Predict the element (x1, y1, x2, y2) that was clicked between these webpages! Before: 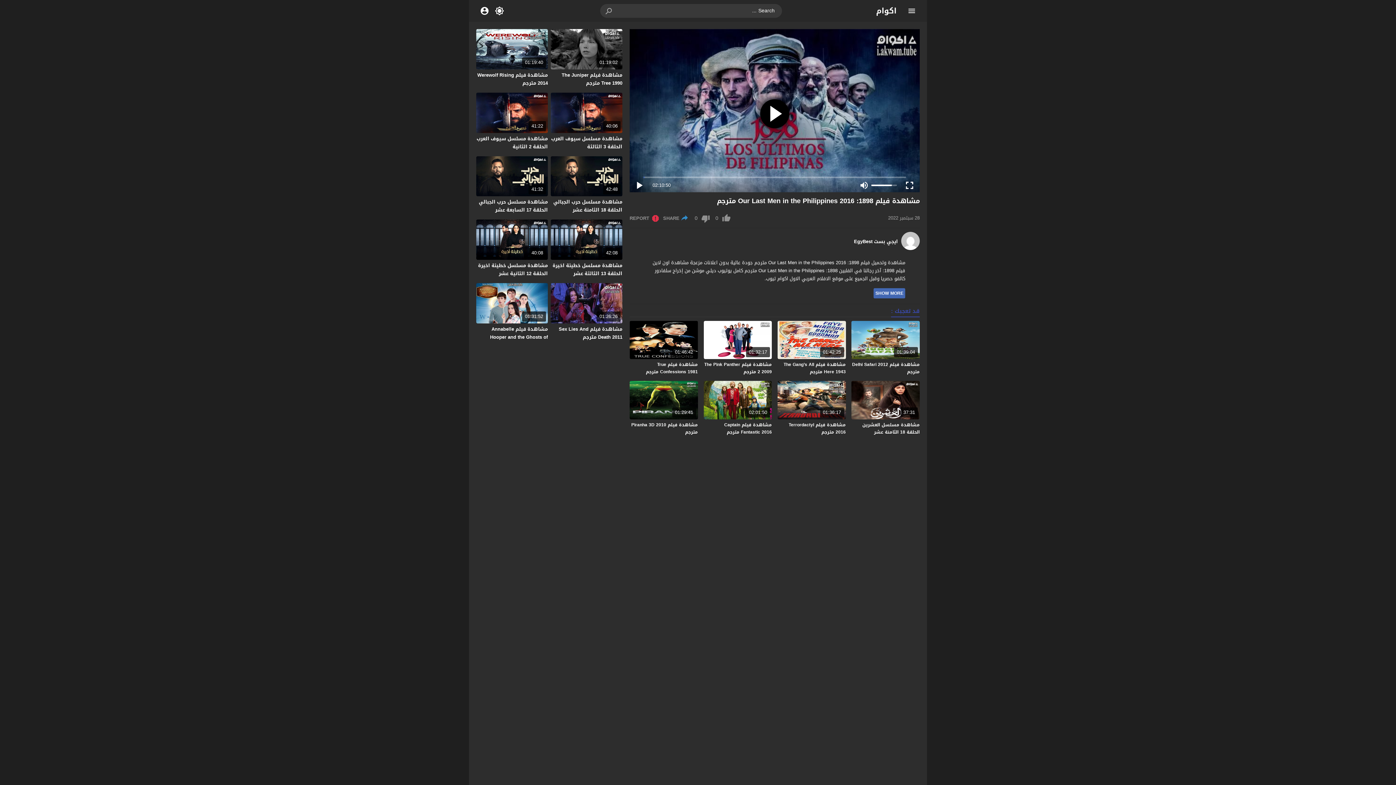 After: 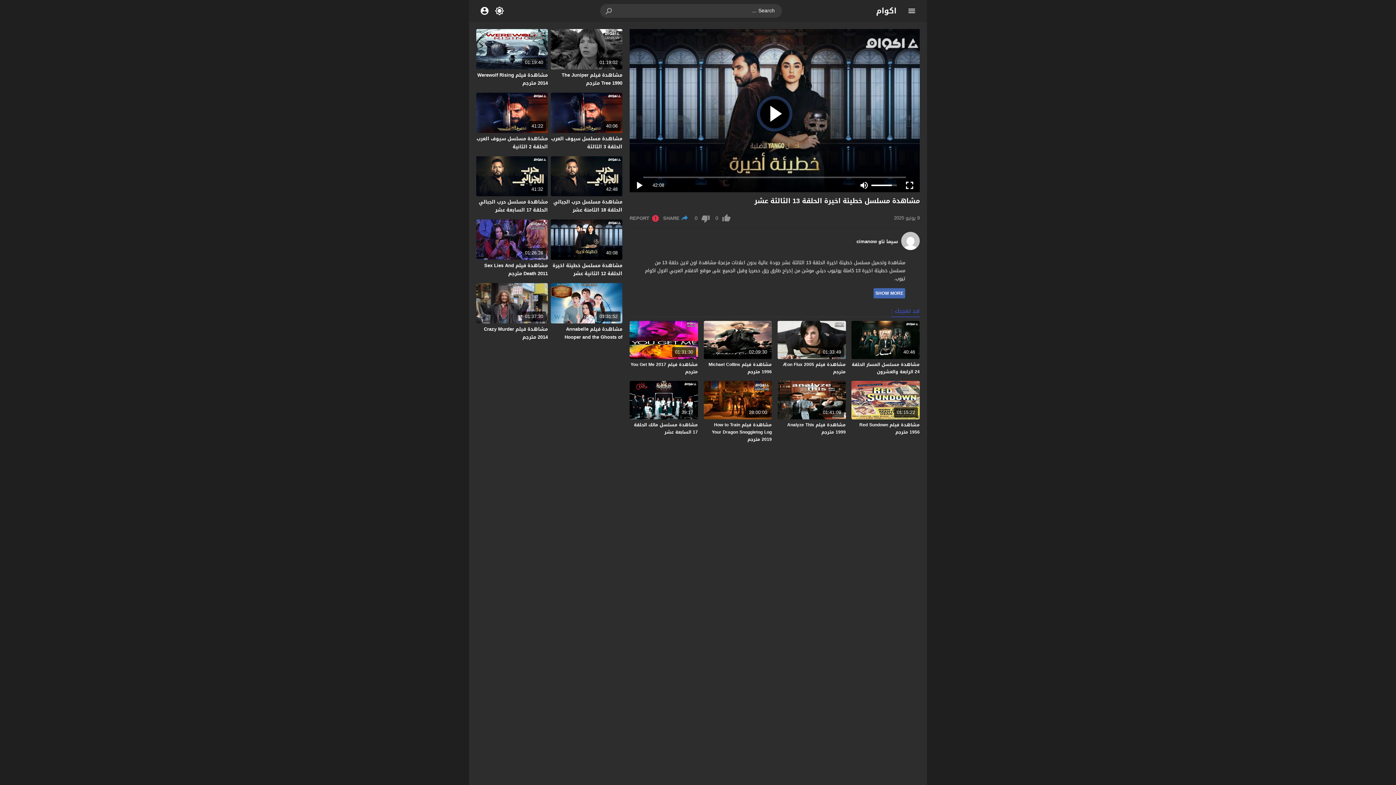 Action: label: مشاهدة مسلسل خطيئة اخيرة الحلقة 13 الثالثة عشر bbox: (552, 261, 622, 278)